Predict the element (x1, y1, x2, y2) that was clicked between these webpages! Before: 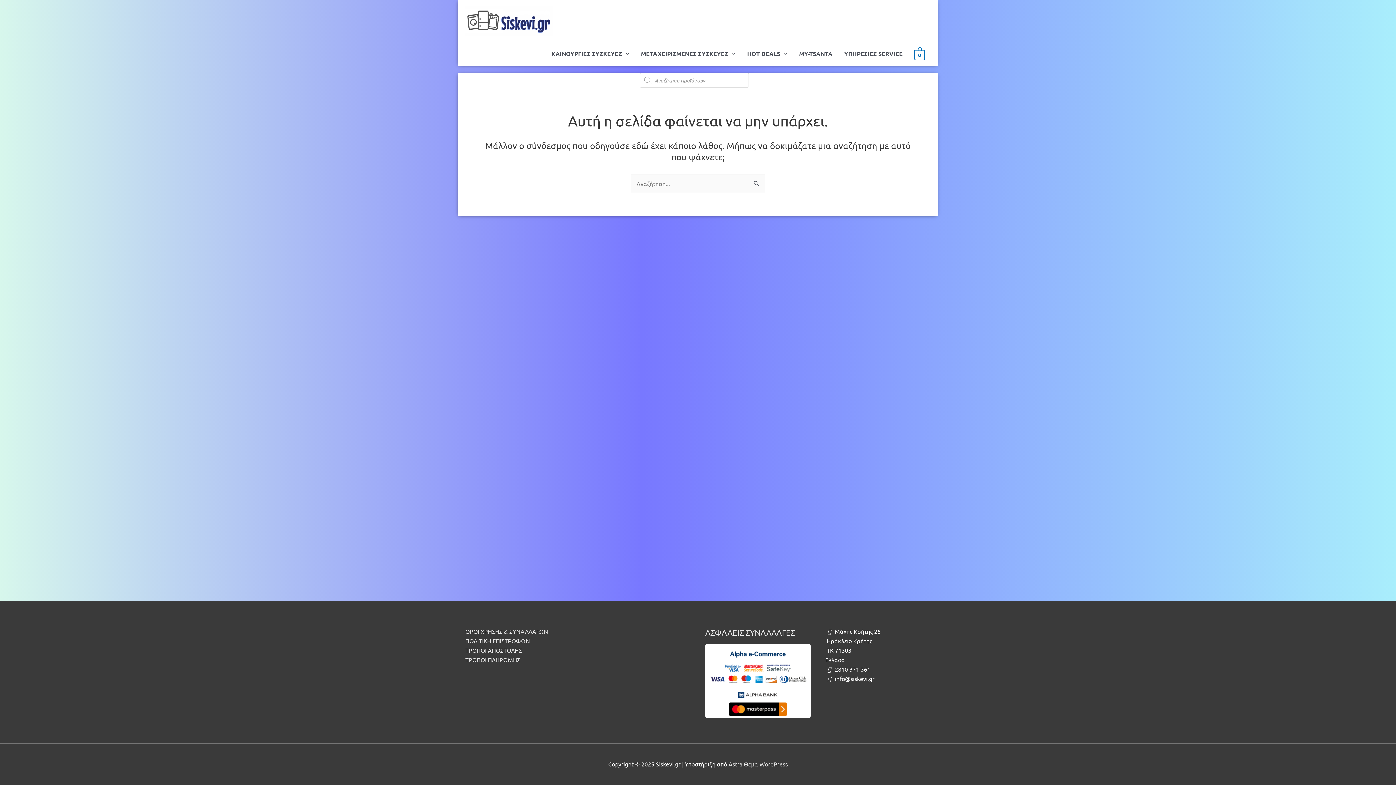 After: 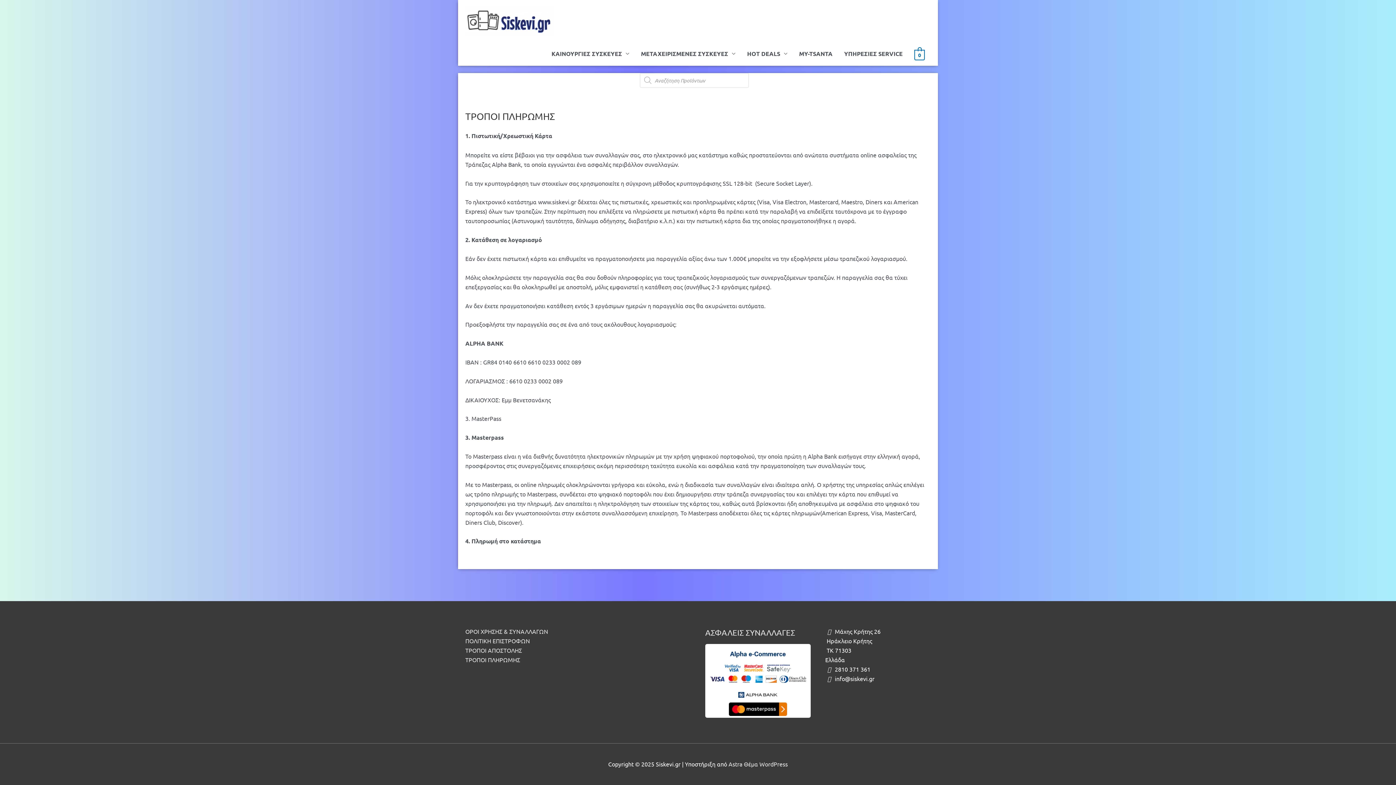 Action: bbox: (465, 656, 520, 663) label: ΤΡΟΠΟΙ ΠΛΗΡΩΜΗΣ